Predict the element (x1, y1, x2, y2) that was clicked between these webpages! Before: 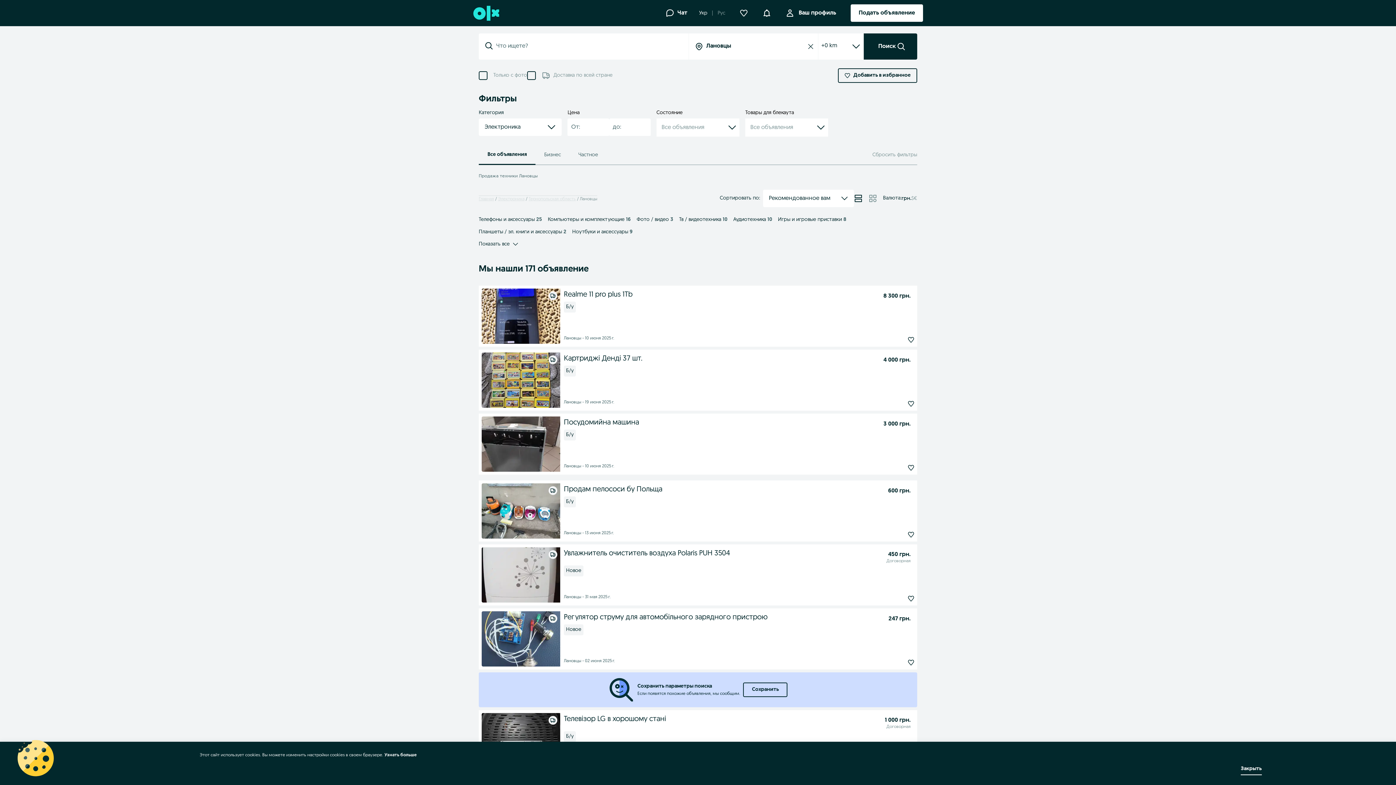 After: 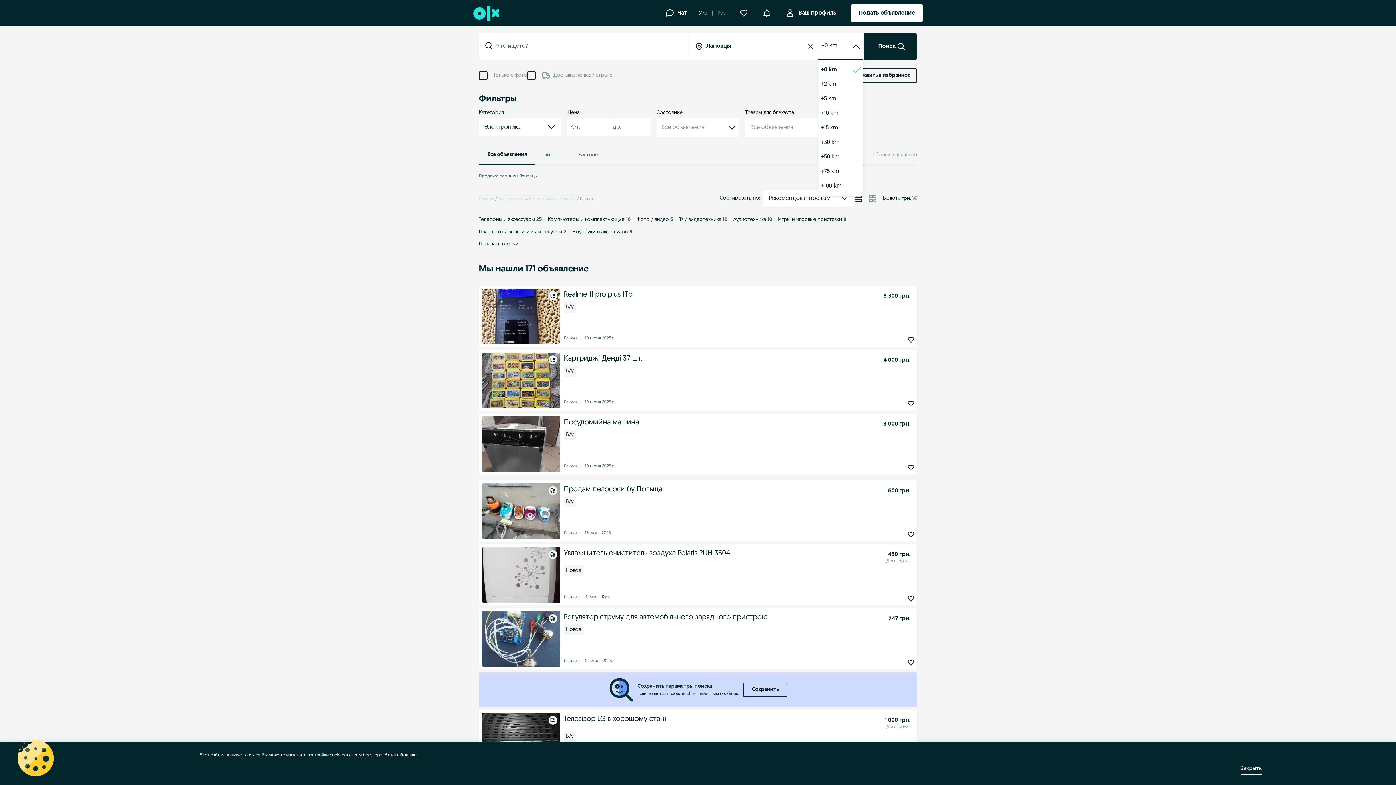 Action: bbox: (821, 37, 851, 54) label: Filter dropdown